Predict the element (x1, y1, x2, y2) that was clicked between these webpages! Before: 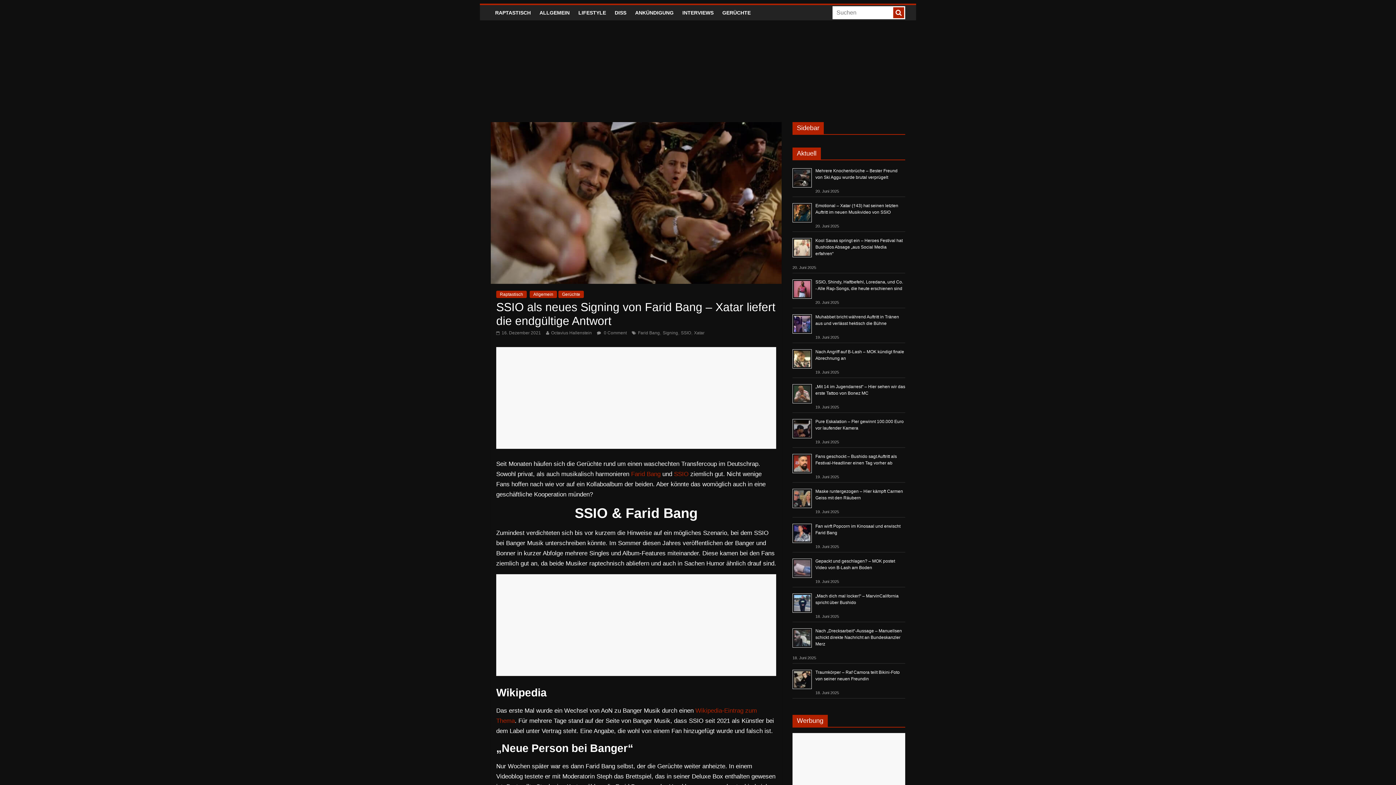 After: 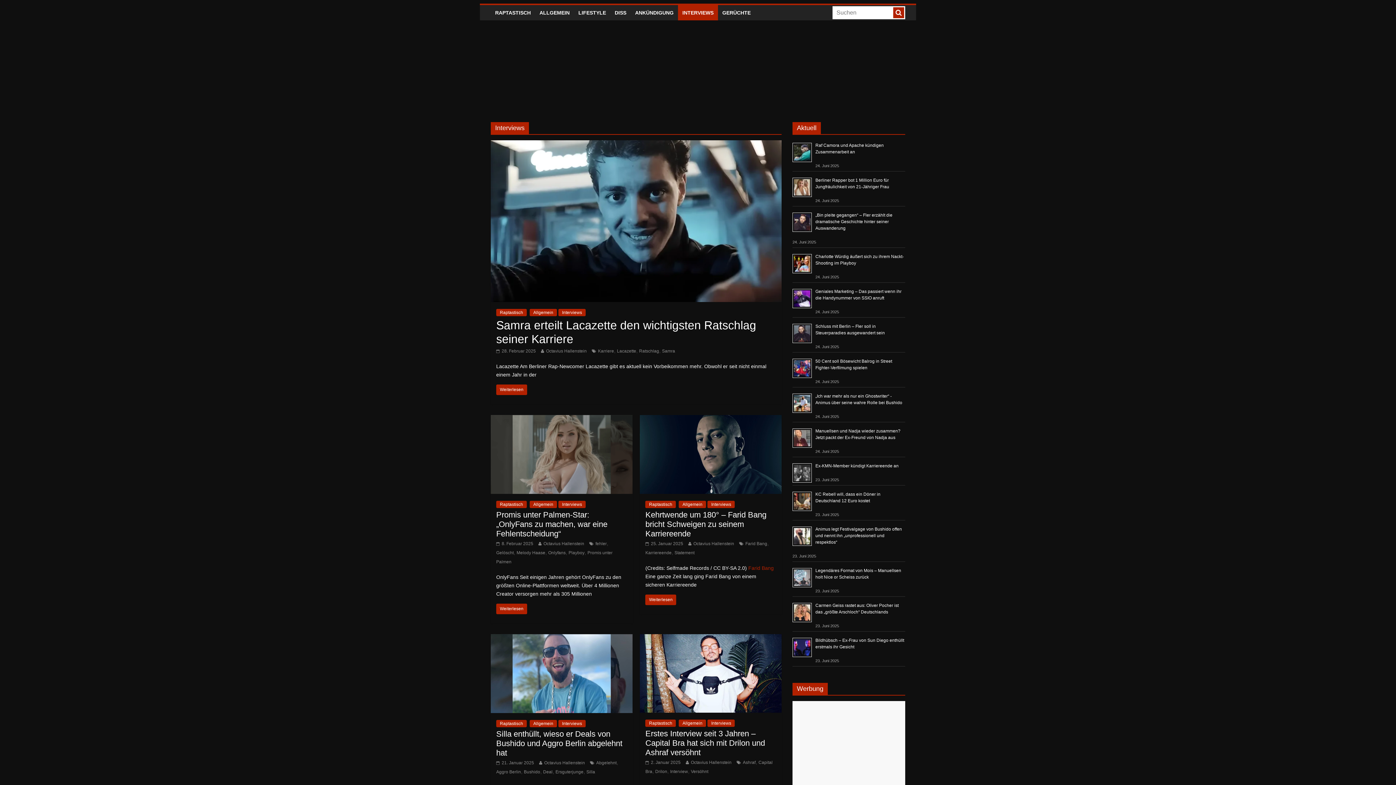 Action: label: INTERVIEWS bbox: (678, 5, 718, 20)